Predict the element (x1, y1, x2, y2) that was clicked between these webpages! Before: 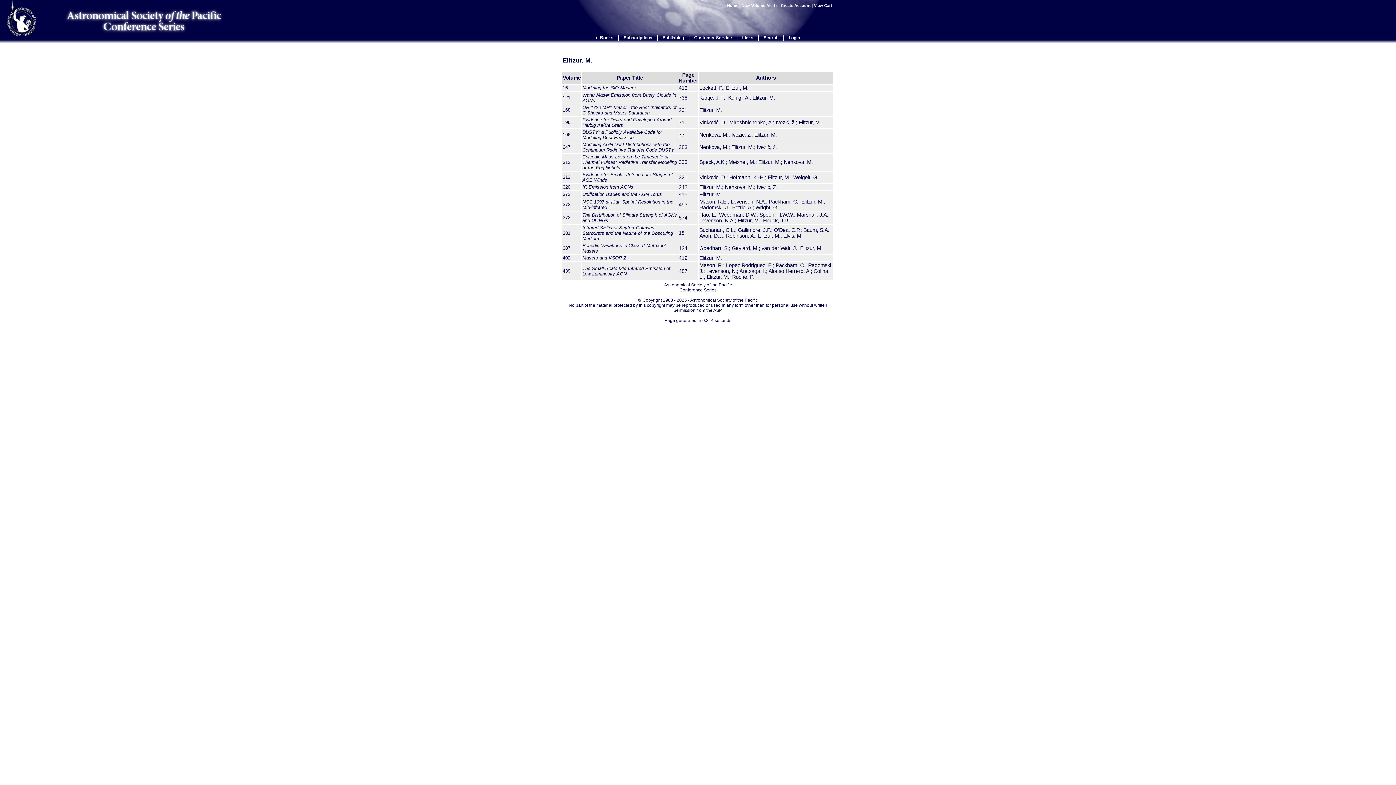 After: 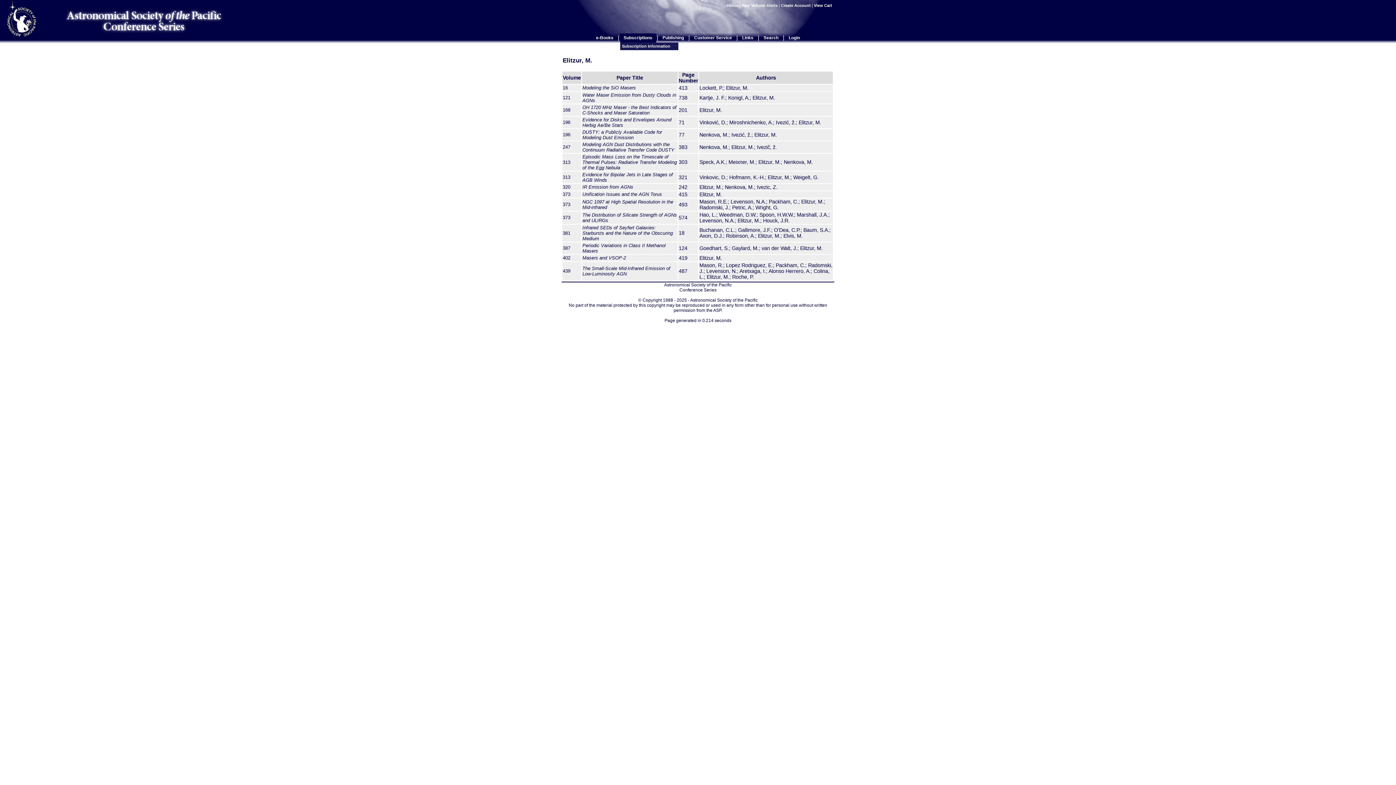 Action: label: Subscriptions bbox: (623, 35, 652, 40)